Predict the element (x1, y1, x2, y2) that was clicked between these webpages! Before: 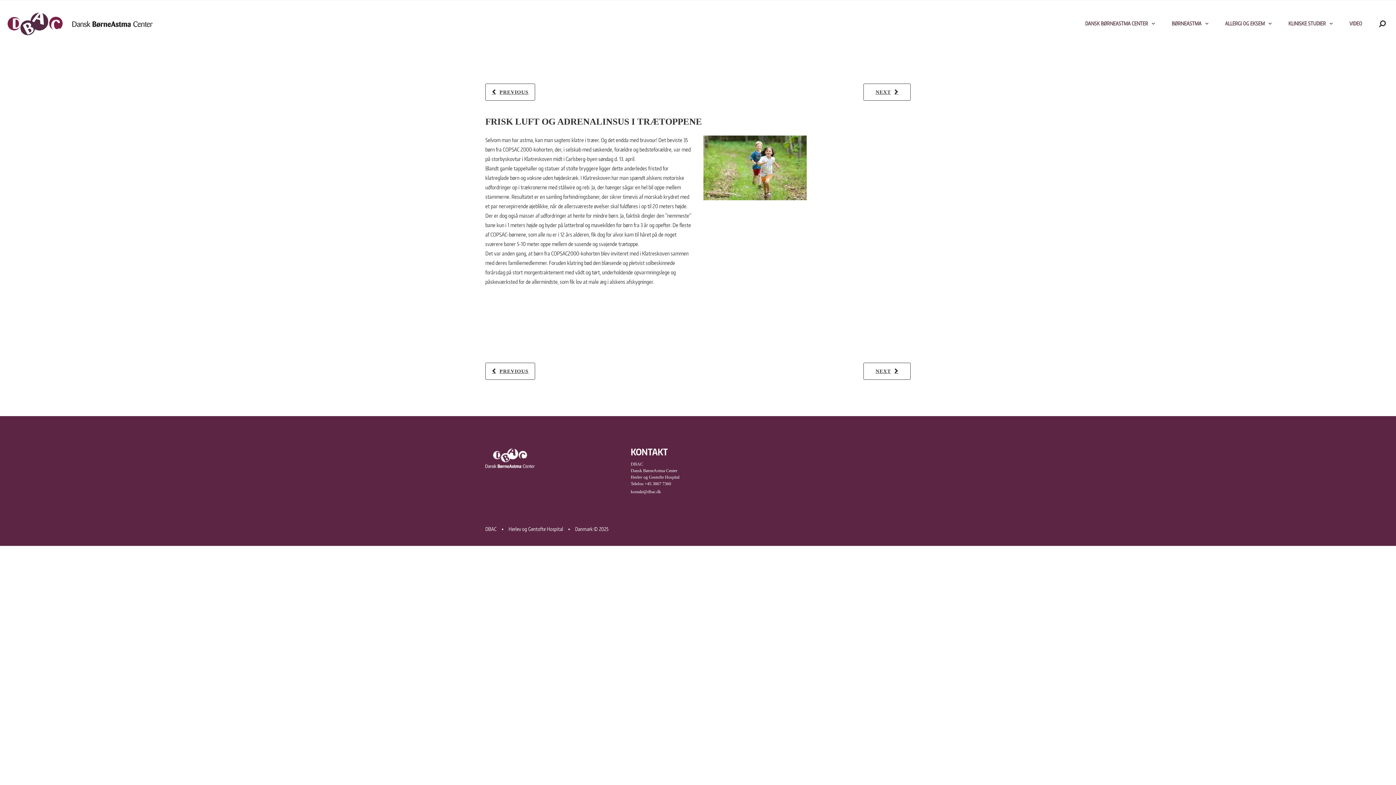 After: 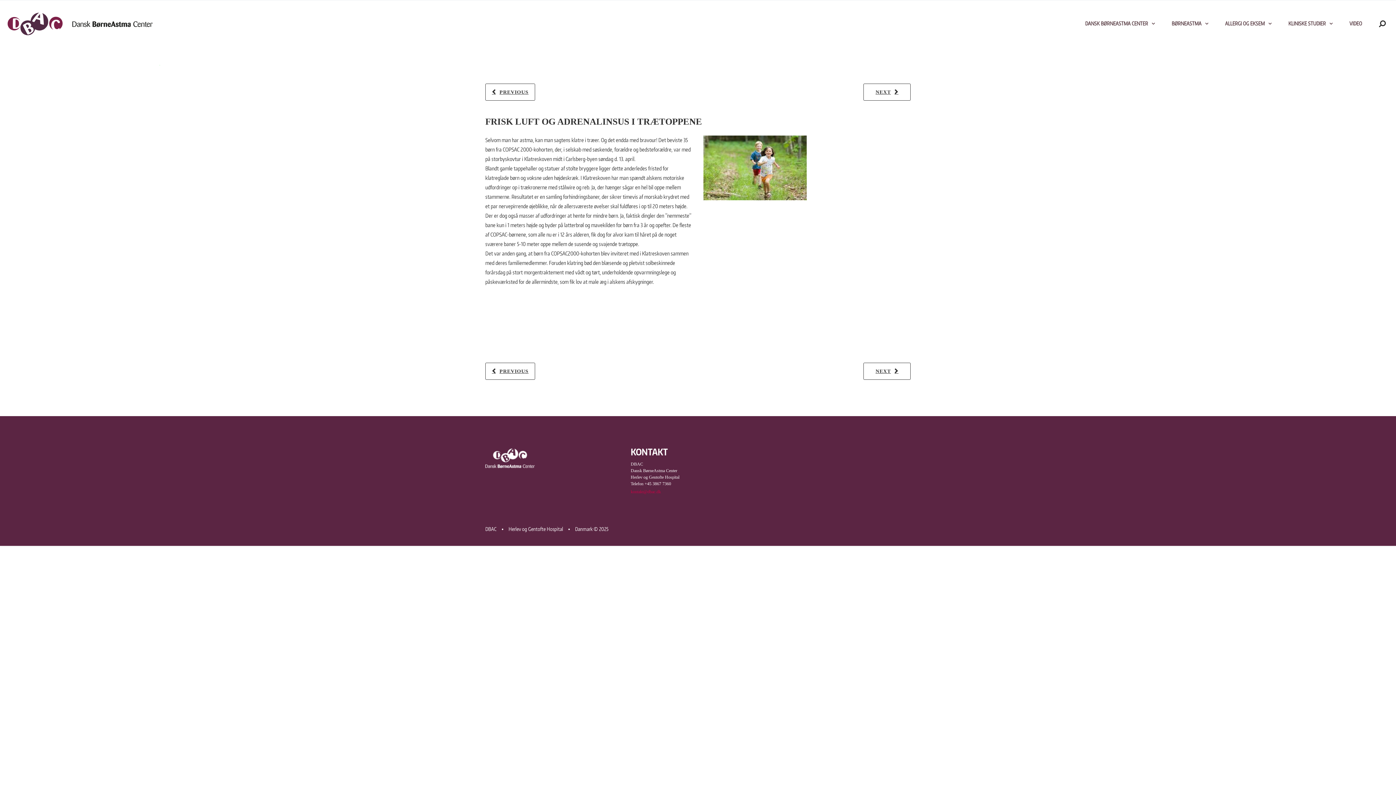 Action: label: kontakt@dbac.dk bbox: (630, 489, 661, 494)